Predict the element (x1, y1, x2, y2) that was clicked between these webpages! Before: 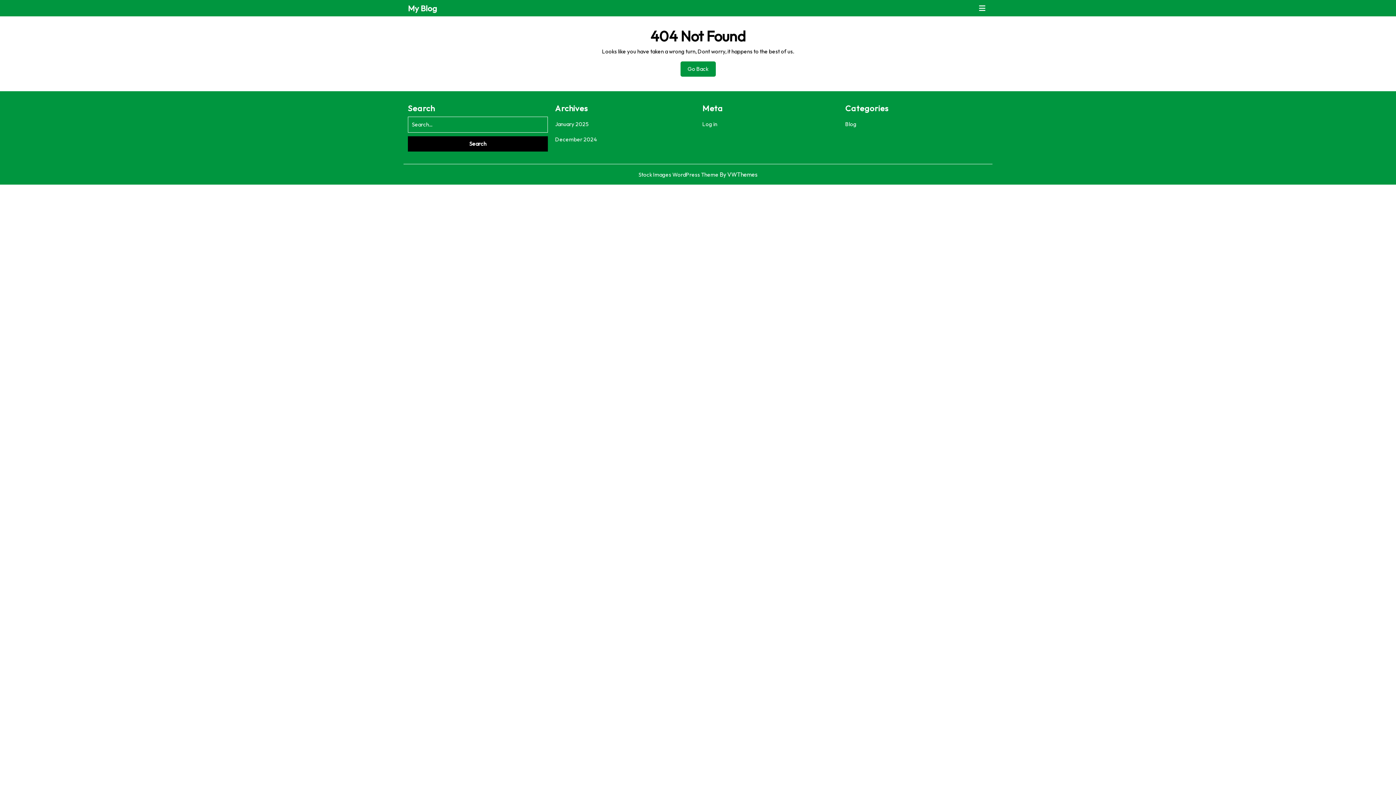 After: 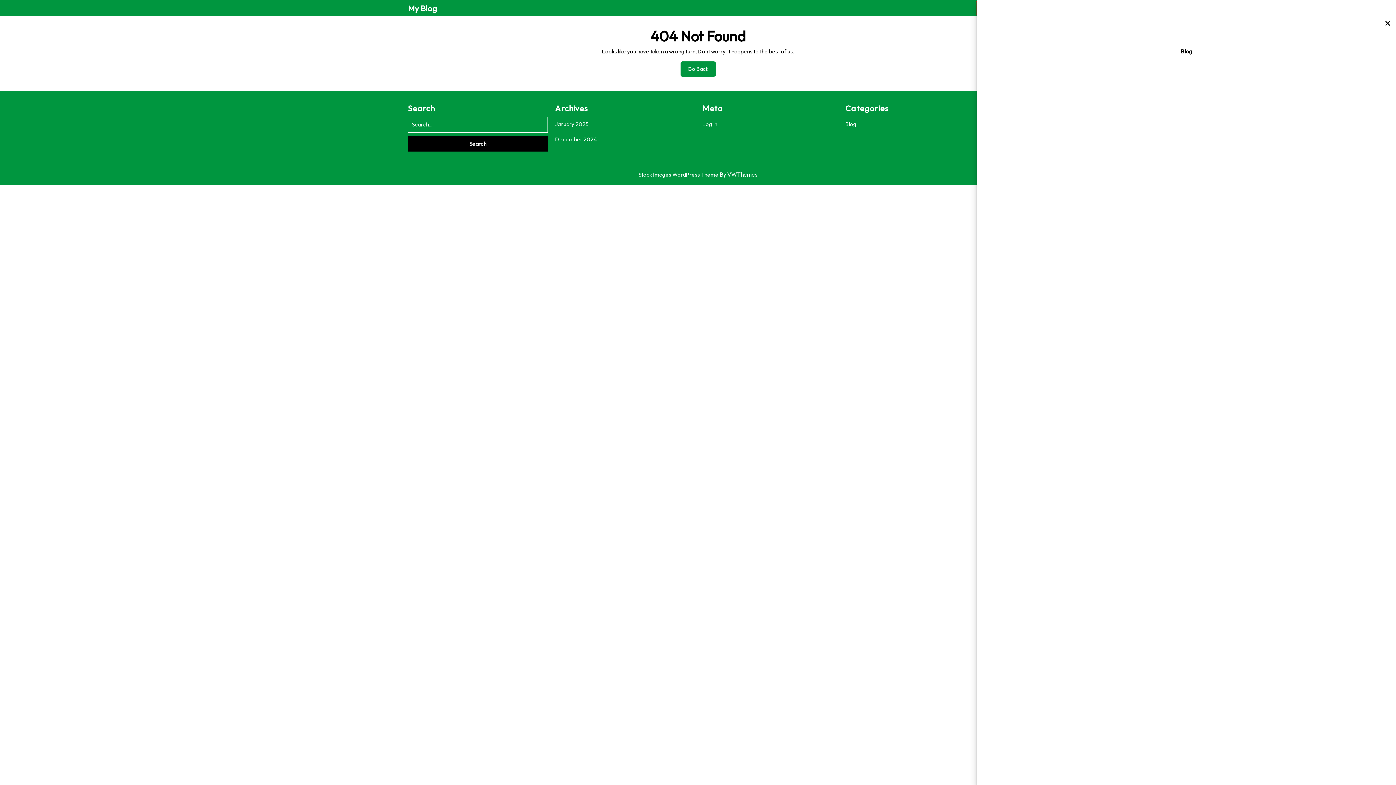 Action: bbox: (976, 2, 988, 14) label: Open Button